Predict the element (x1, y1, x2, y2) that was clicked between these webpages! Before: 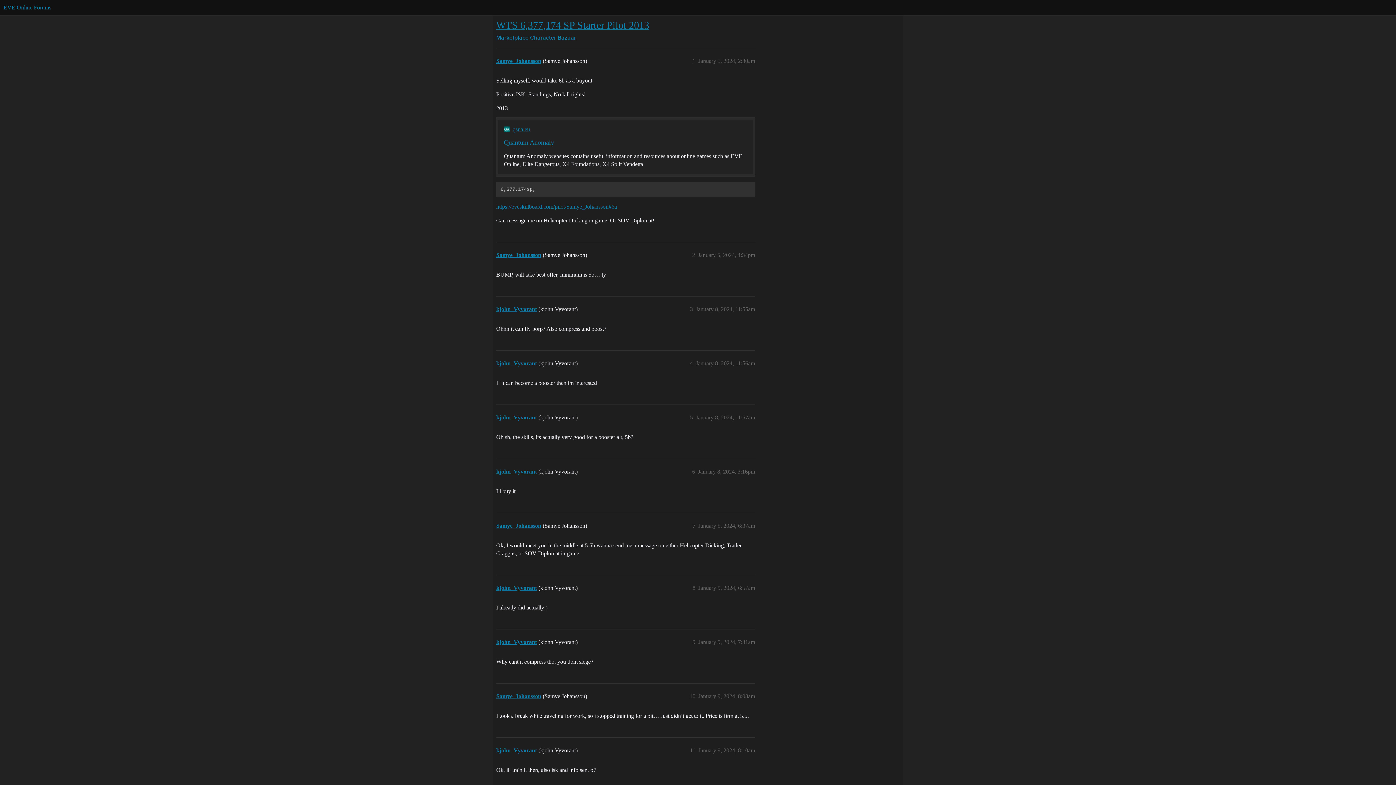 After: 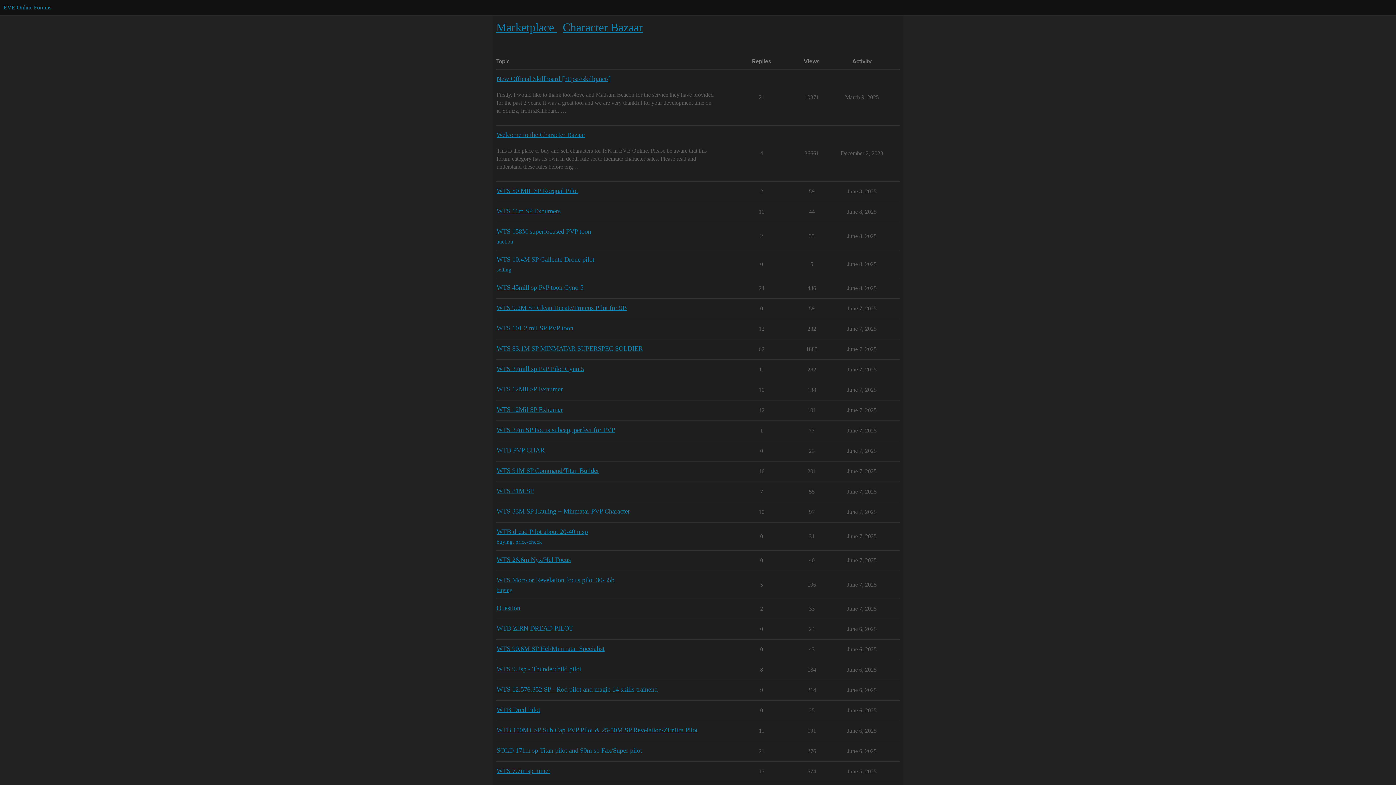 Action: bbox: (530, 35, 576, 41) label: Character Bazaar